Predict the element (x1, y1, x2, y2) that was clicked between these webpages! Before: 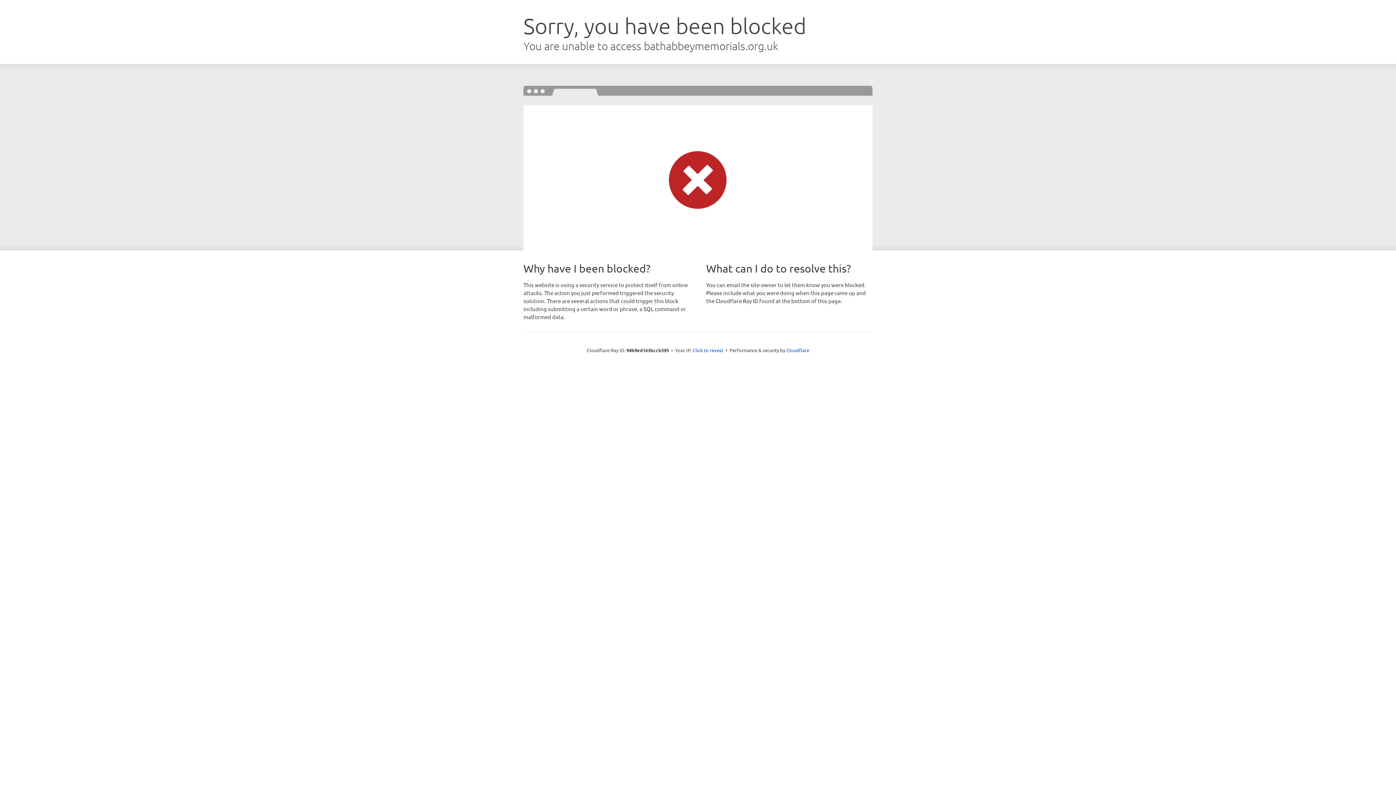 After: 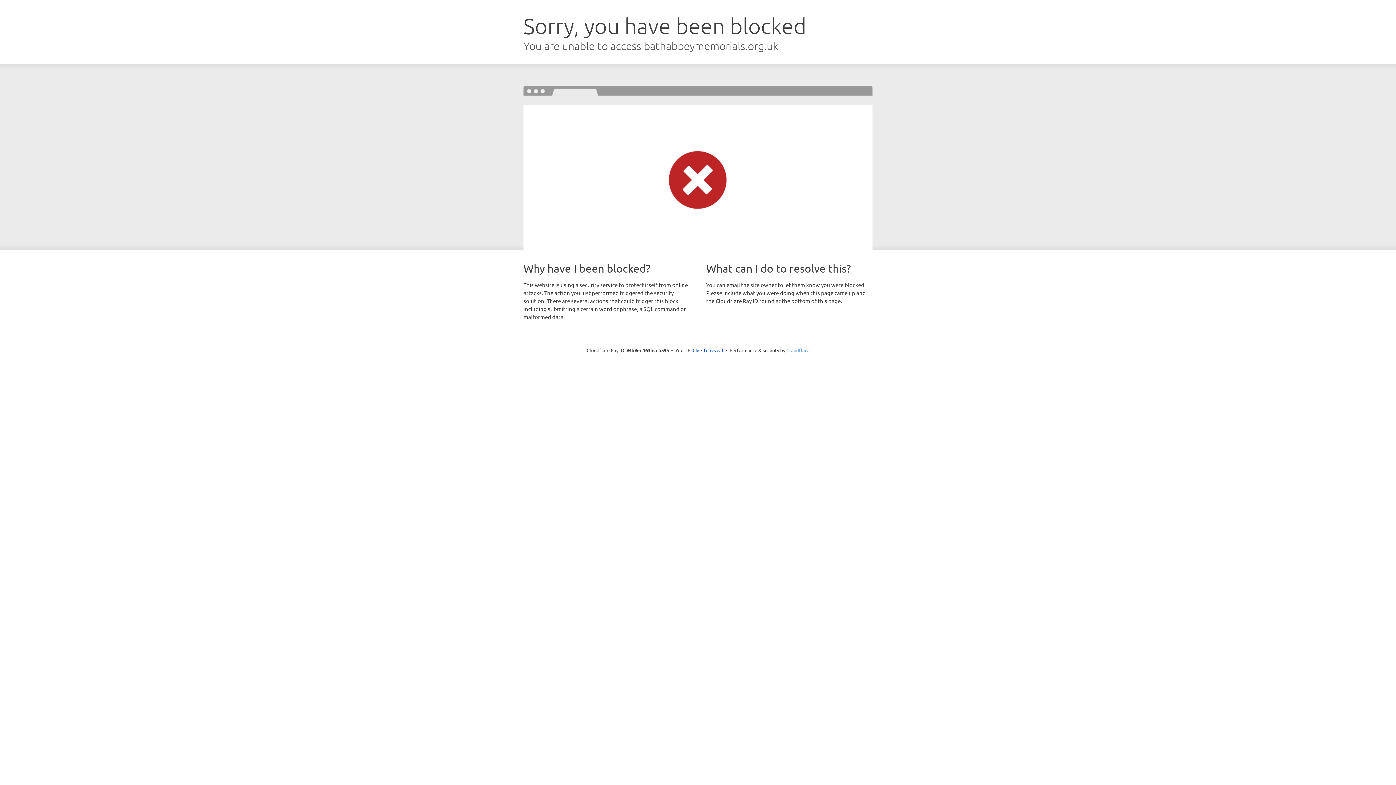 Action: label: Cloudflare bbox: (786, 347, 809, 353)